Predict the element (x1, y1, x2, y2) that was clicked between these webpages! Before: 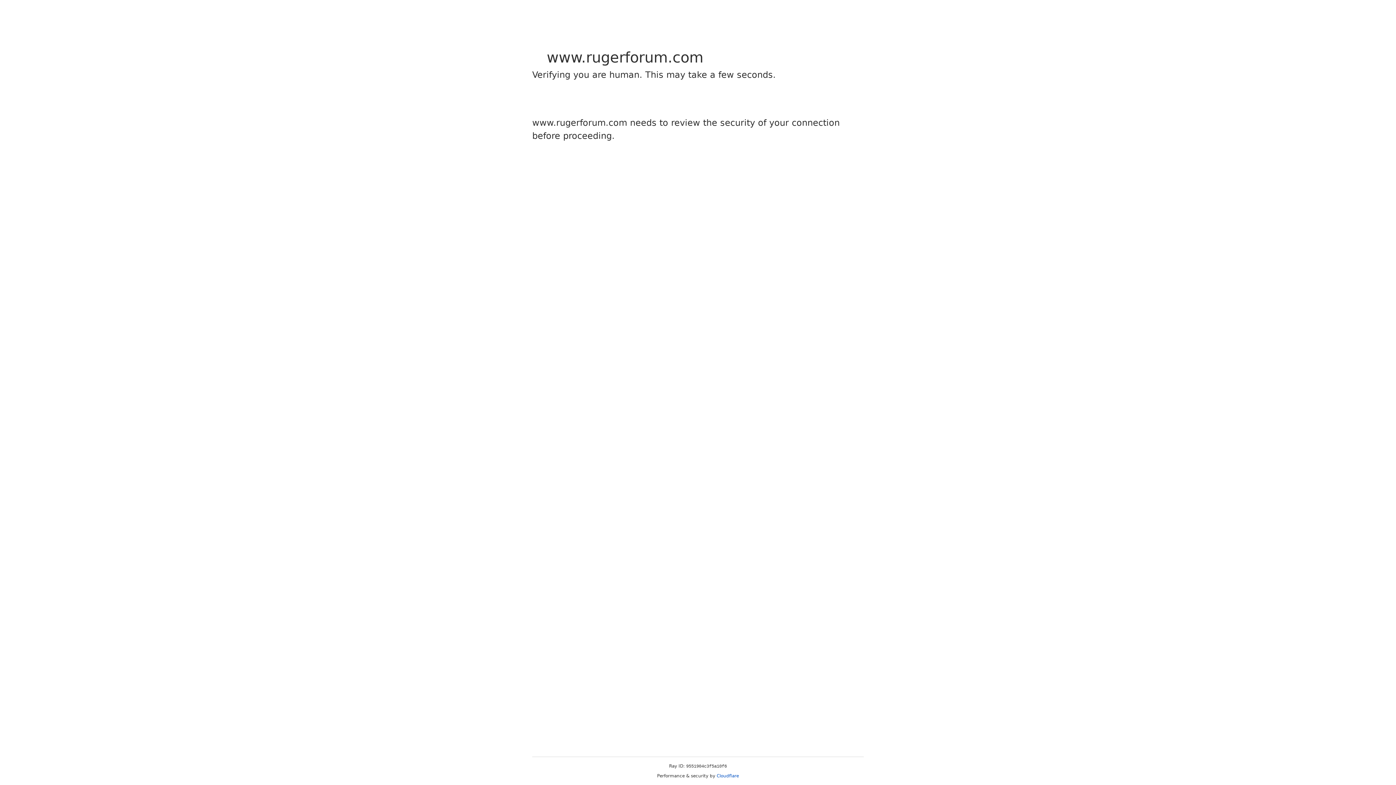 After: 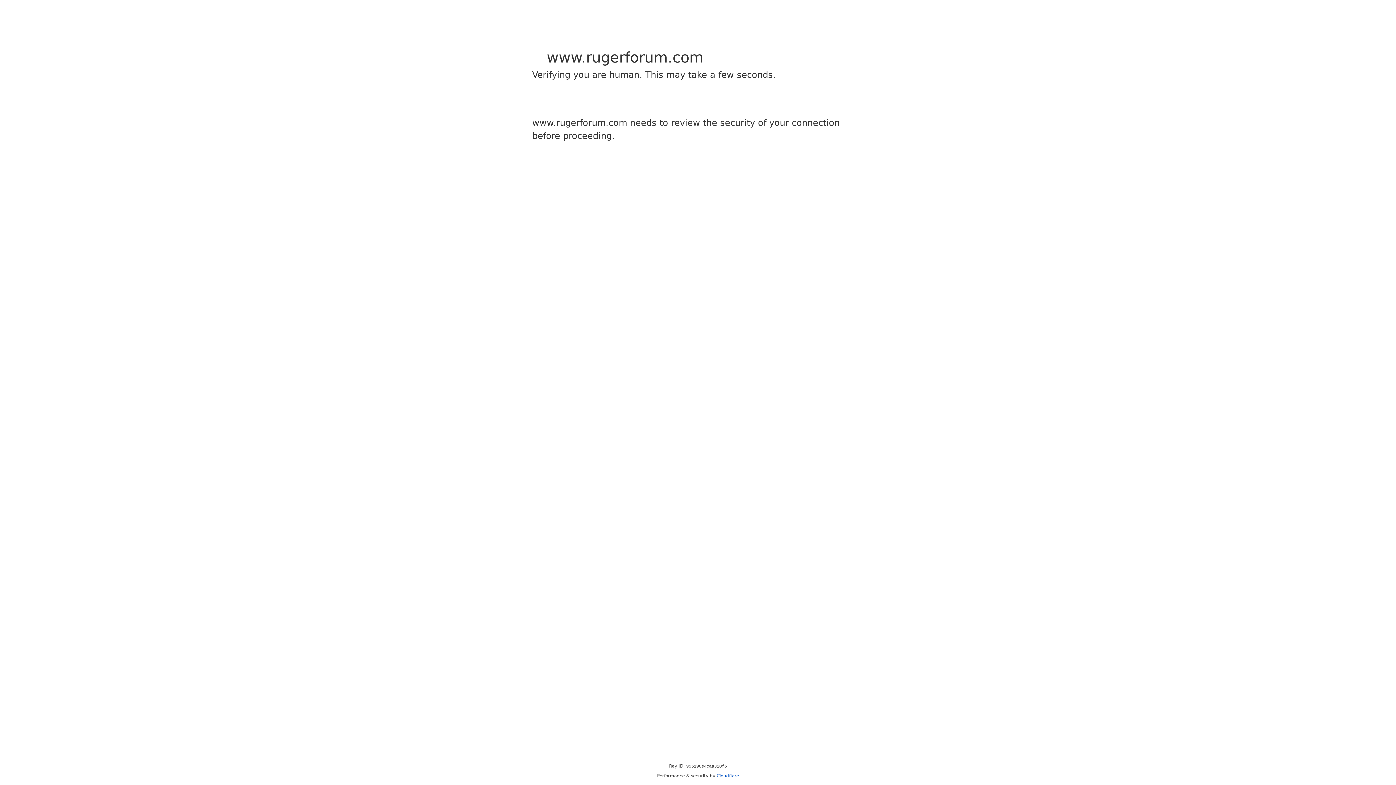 Action: label: Cloudflare bbox: (716, 773, 739, 778)